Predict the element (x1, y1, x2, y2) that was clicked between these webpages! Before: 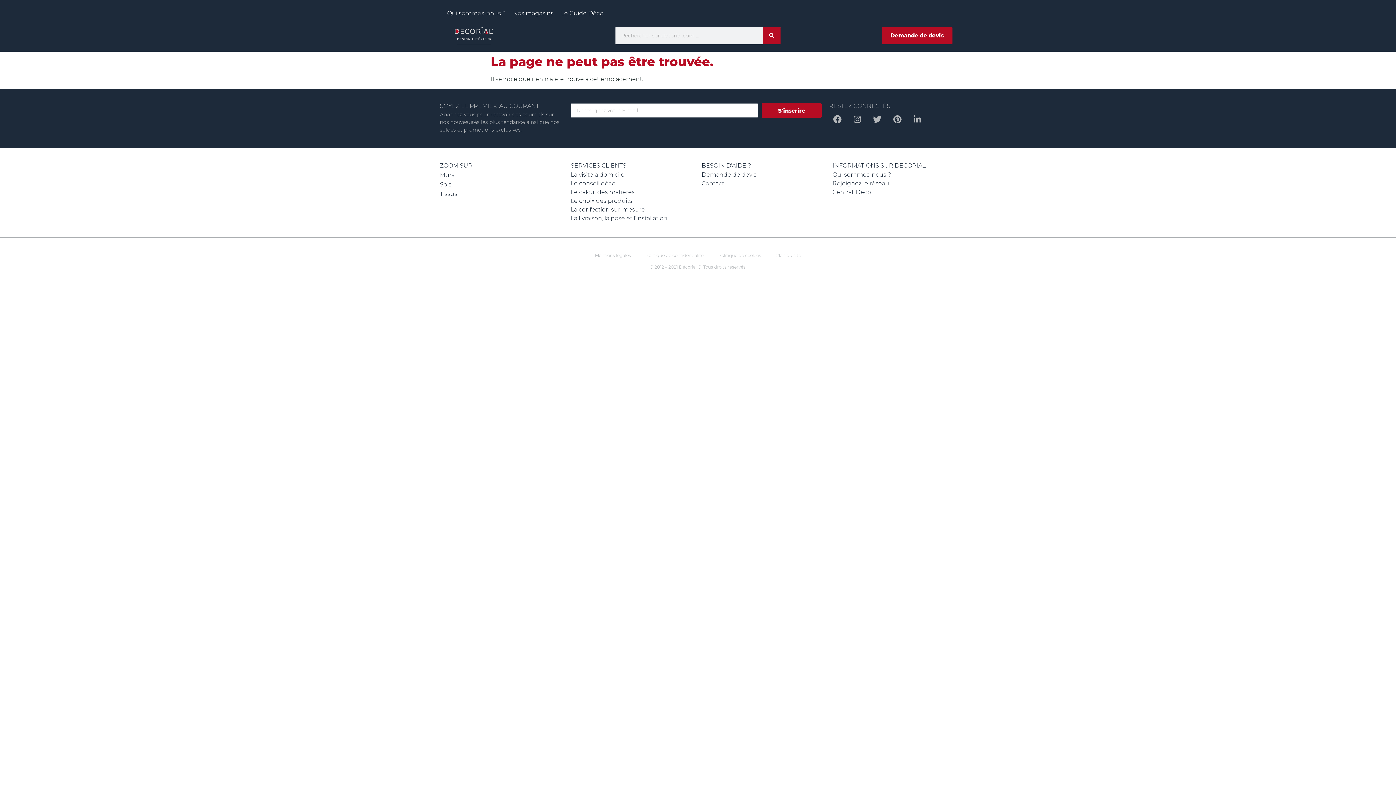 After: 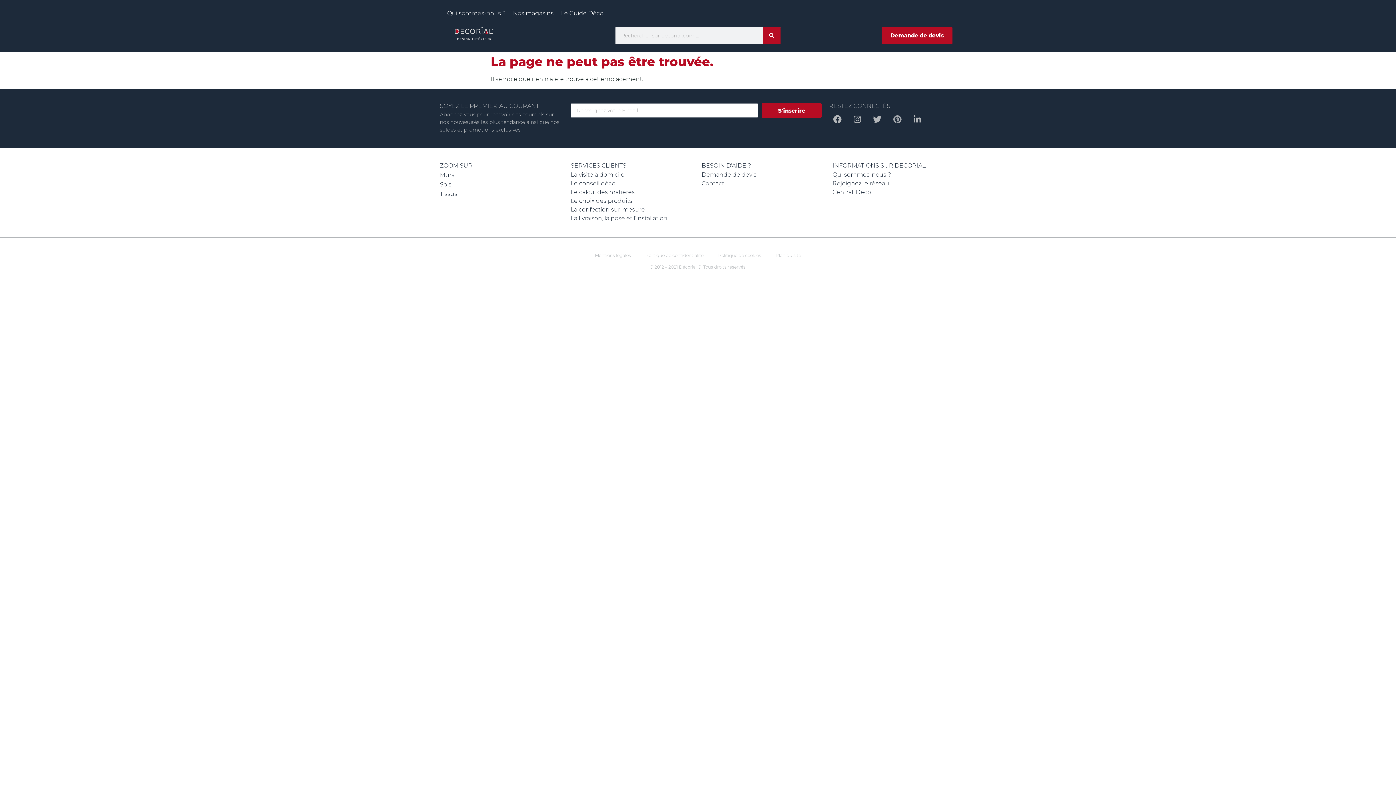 Action: label: Pinterest bbox: (889, 111, 905, 127)